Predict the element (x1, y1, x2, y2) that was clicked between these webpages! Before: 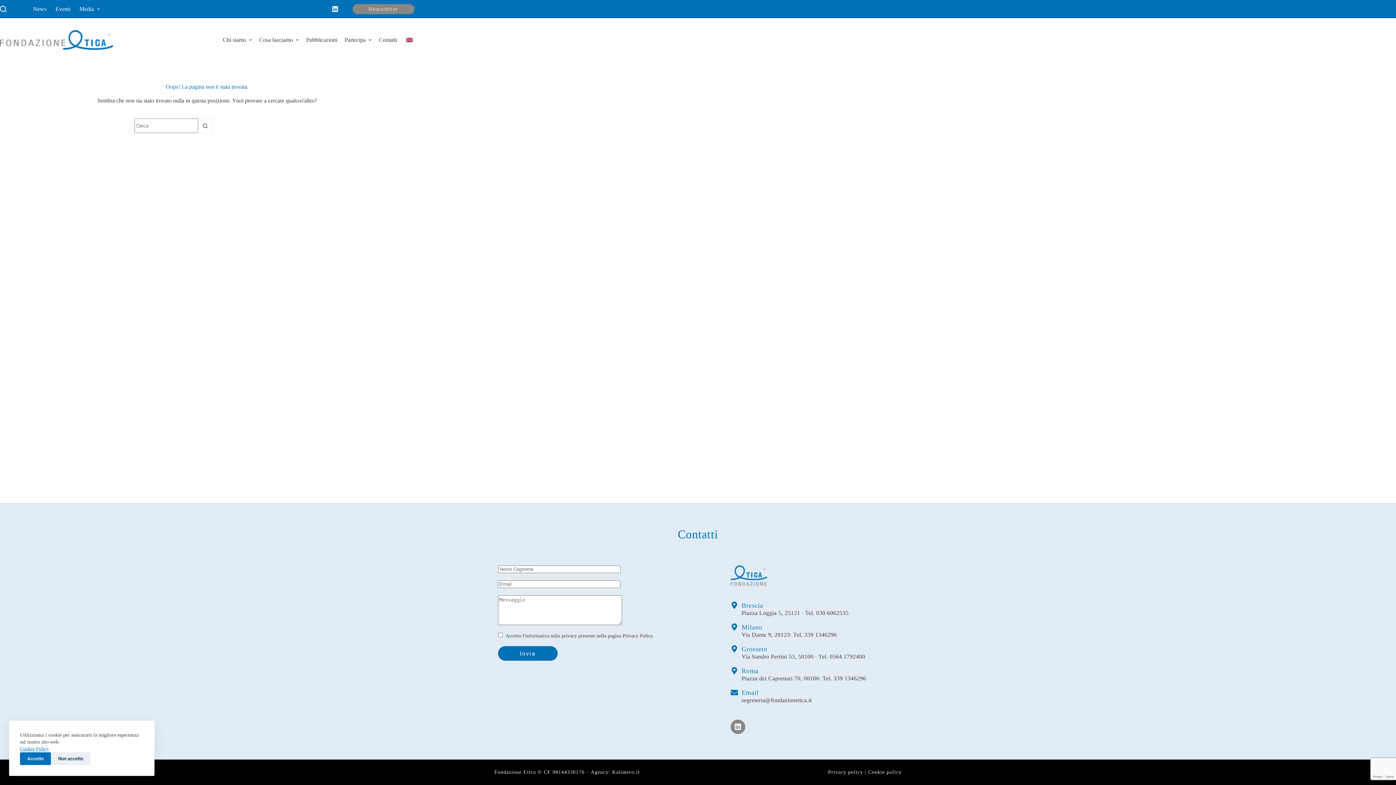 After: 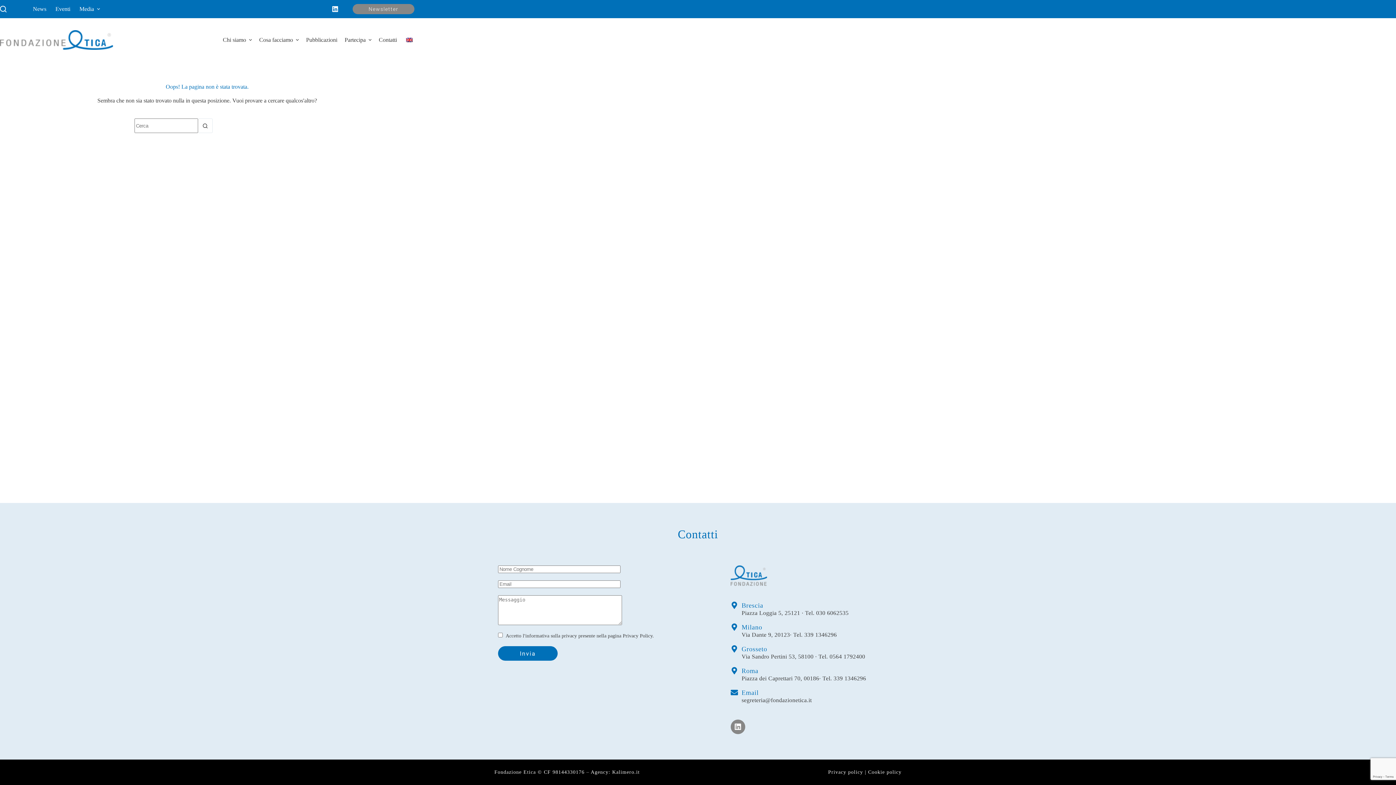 Action: label: Non accetto bbox: (50, 752, 90, 765)